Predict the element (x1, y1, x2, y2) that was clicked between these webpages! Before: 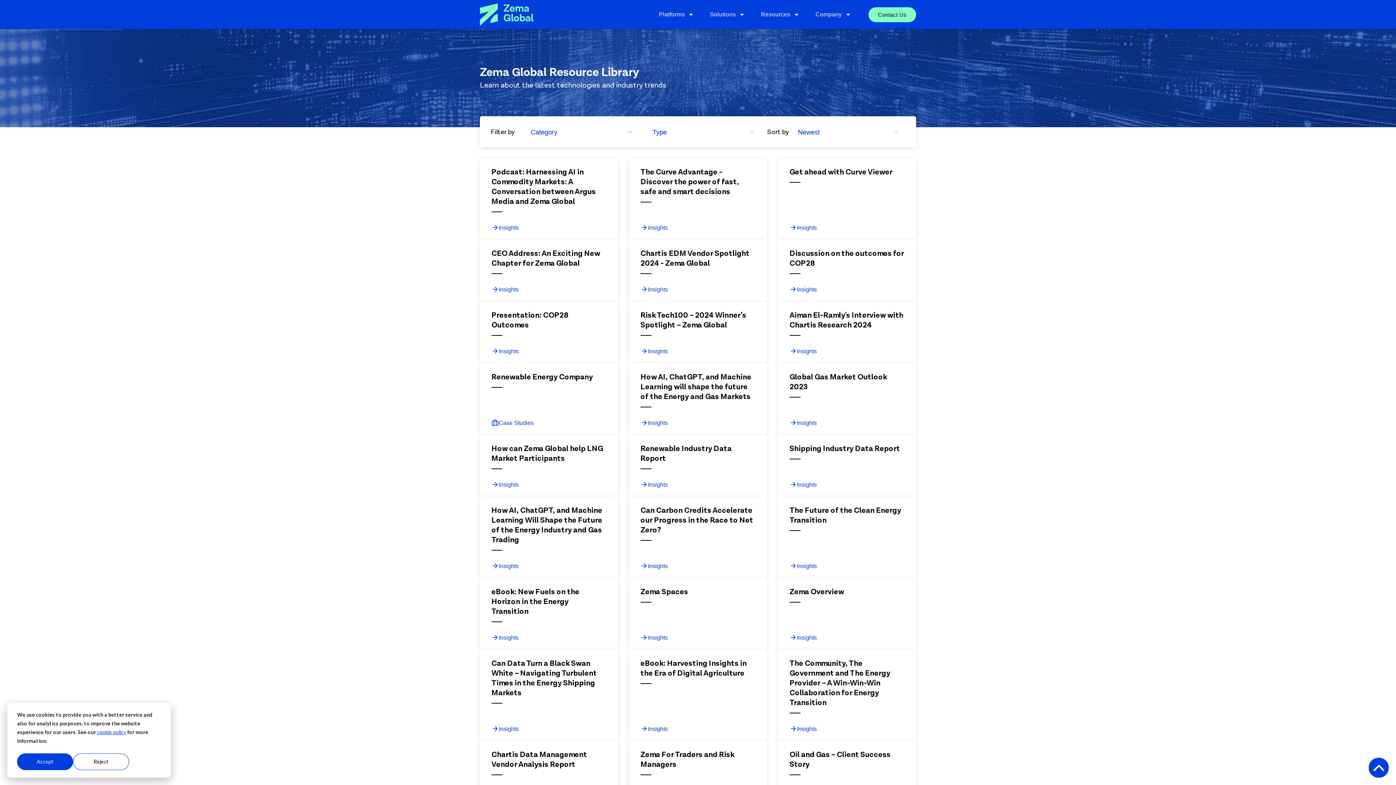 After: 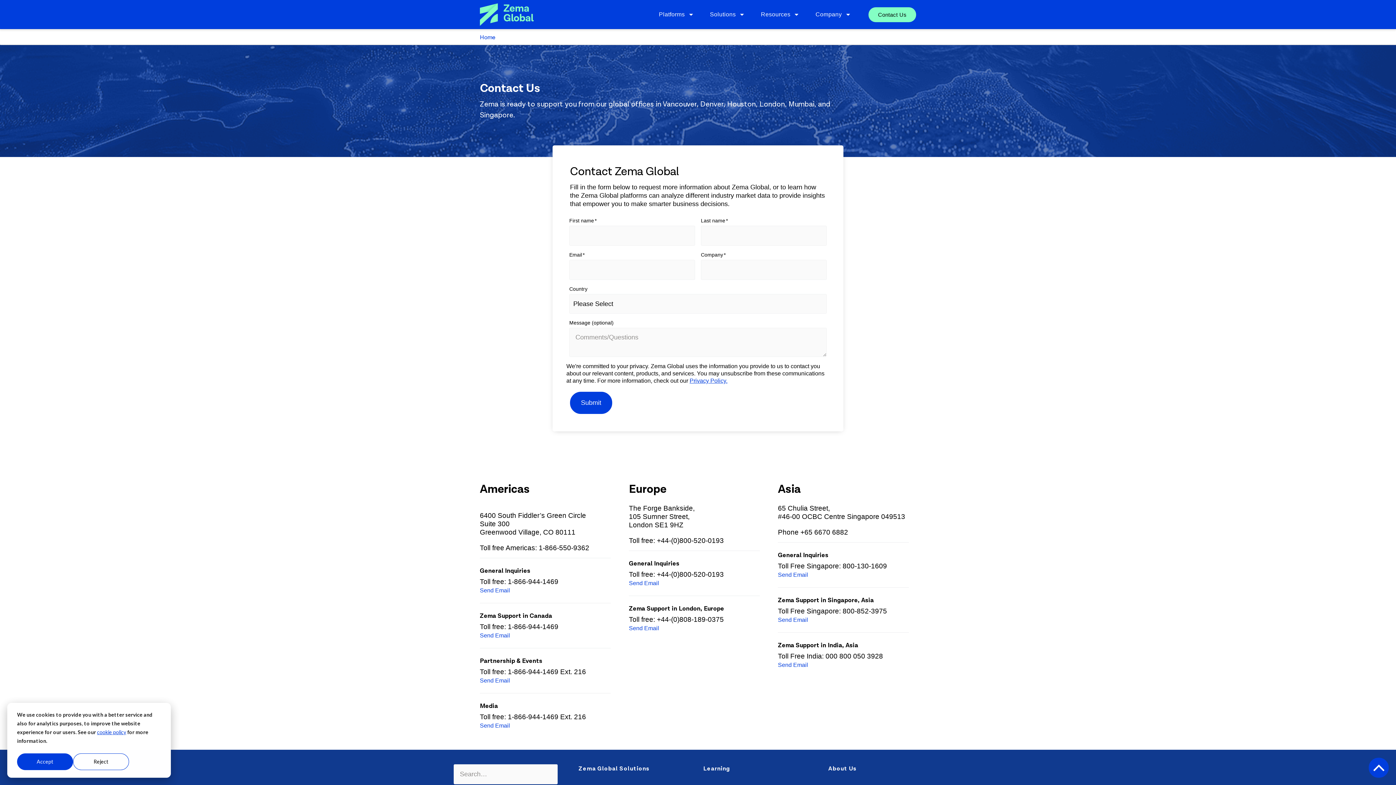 Action: label: Contact Us bbox: (868, 7, 916, 22)